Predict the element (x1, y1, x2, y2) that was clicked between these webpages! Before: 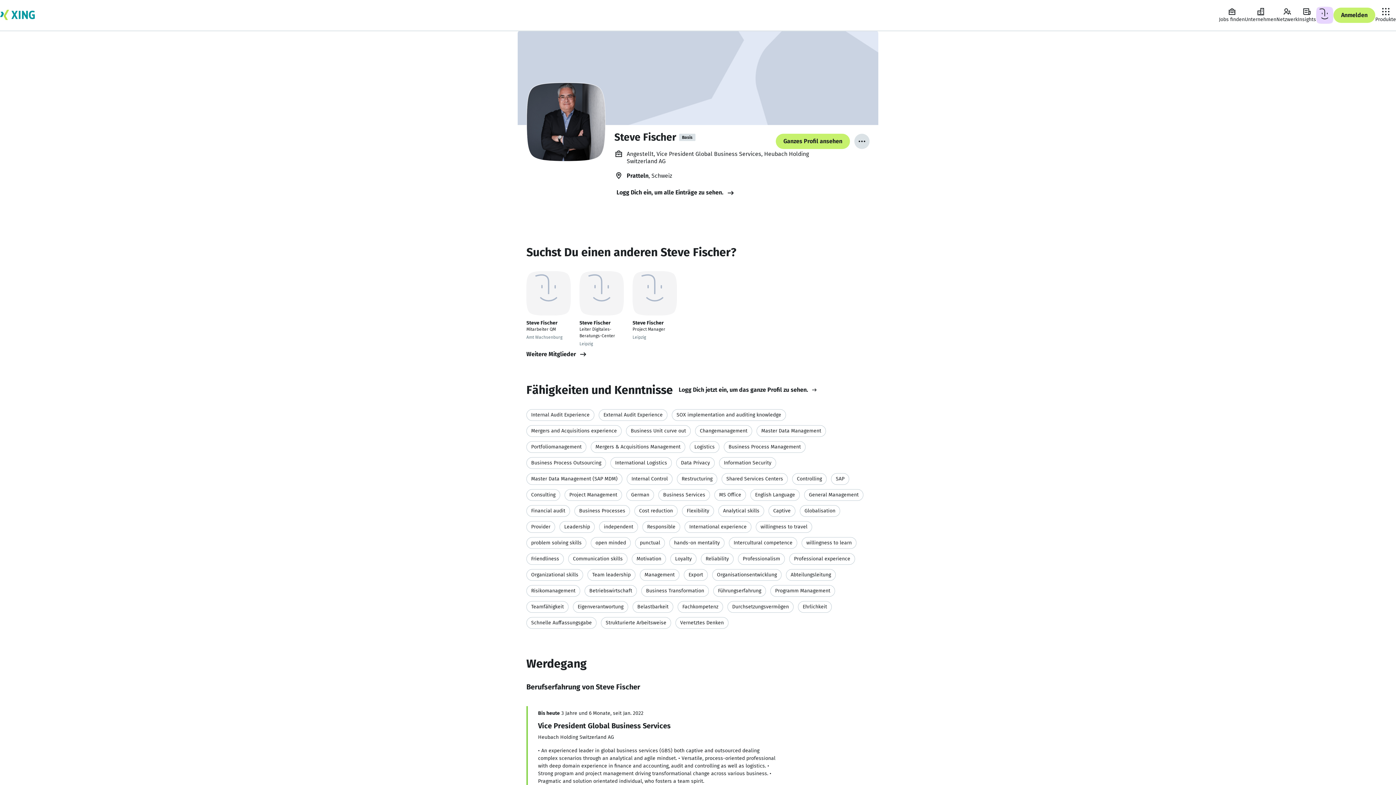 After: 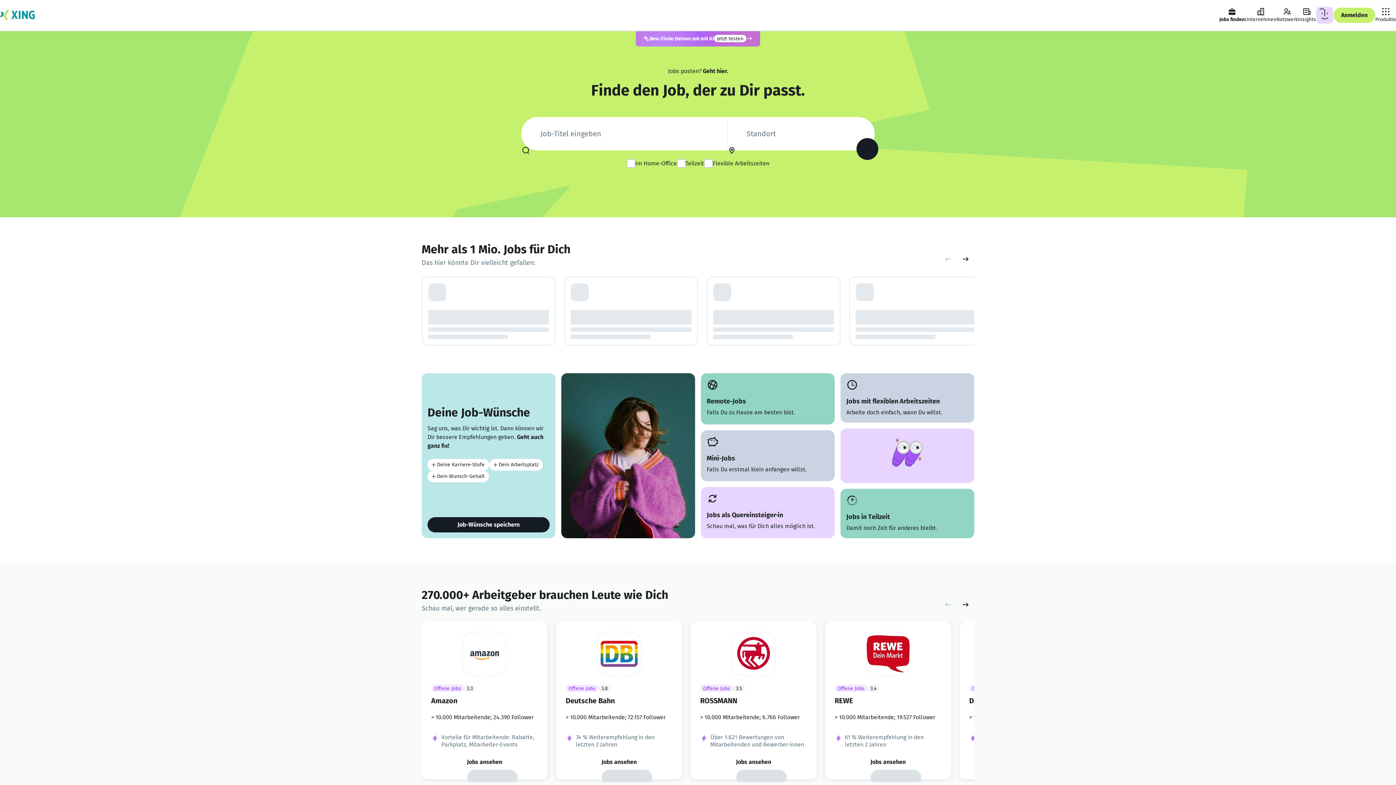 Action: bbox: (0, 0, 34, 30) label: Zur XING Startseite